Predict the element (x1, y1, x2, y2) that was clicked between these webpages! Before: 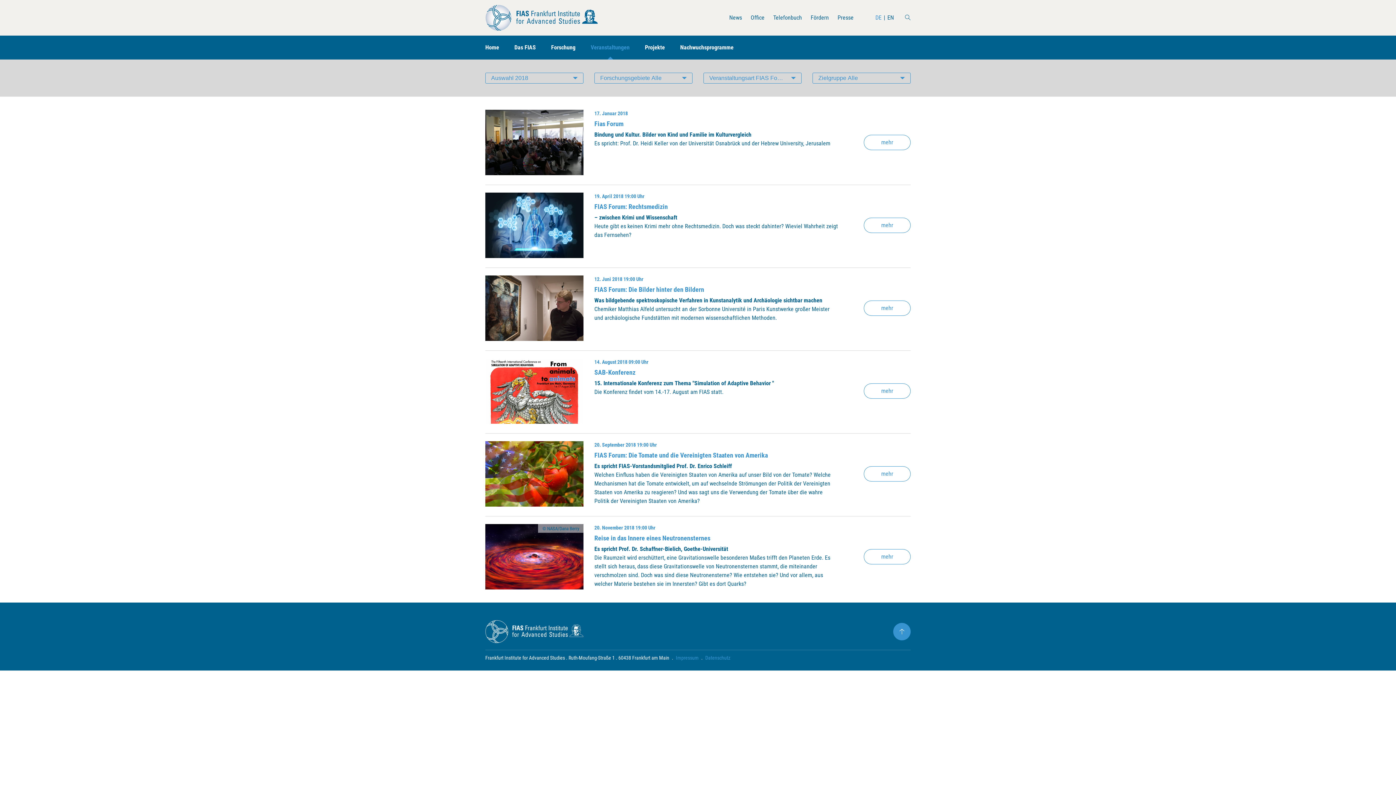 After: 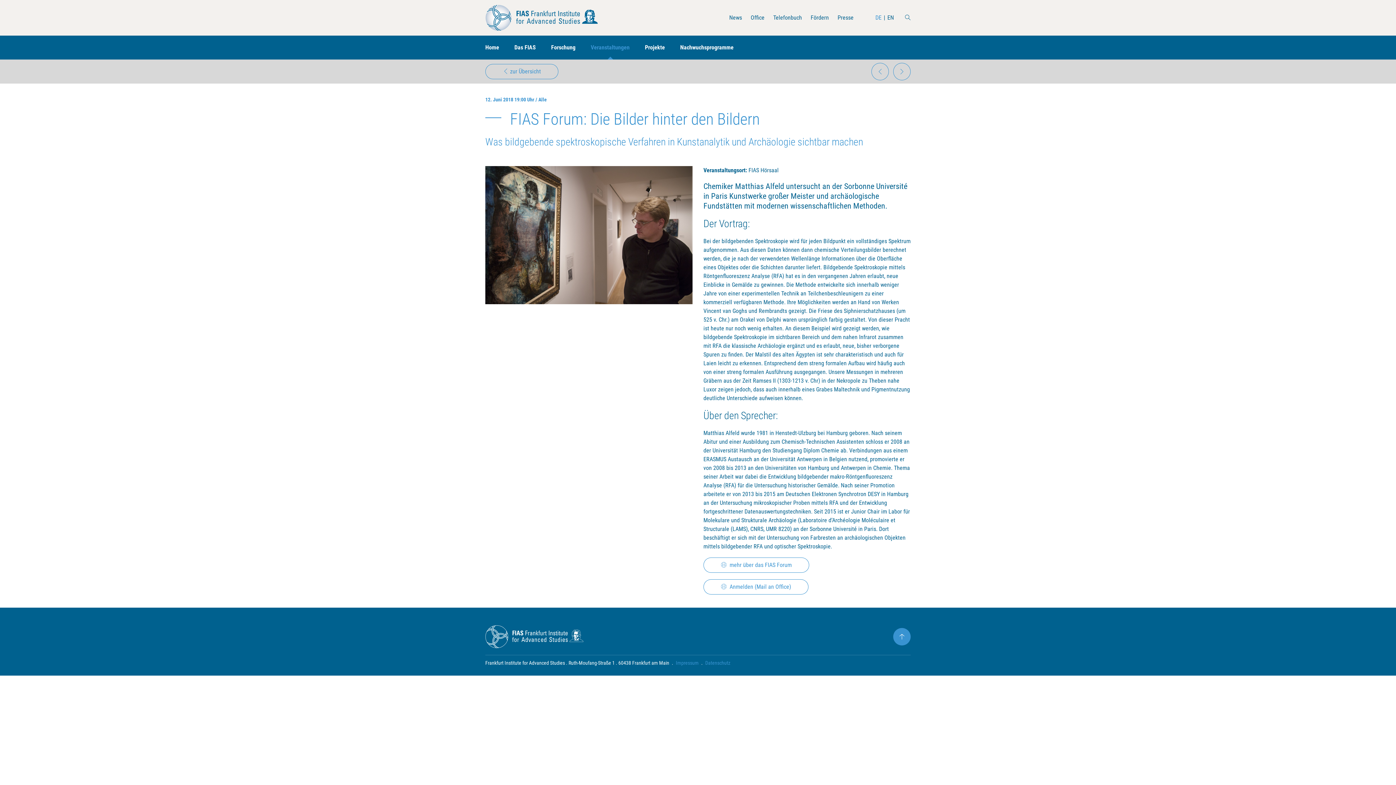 Action: bbox: (480, 266, 916, 341) label: 12. Juni 2018 19:00 Uhr
FIAS Forum: Die Bilder hinter den Bildern
Was bildgebende spektroskopische Verfahren in Kunstanalytik und Archäologie sichtbar machen

Chemiker Matthias Alfeld untersucht an der Sorbonne Université in Paris Kunstwerke großer Meister und archäologische Fundstätten mit modernen wissenschaftlichen Methoden.

mehr